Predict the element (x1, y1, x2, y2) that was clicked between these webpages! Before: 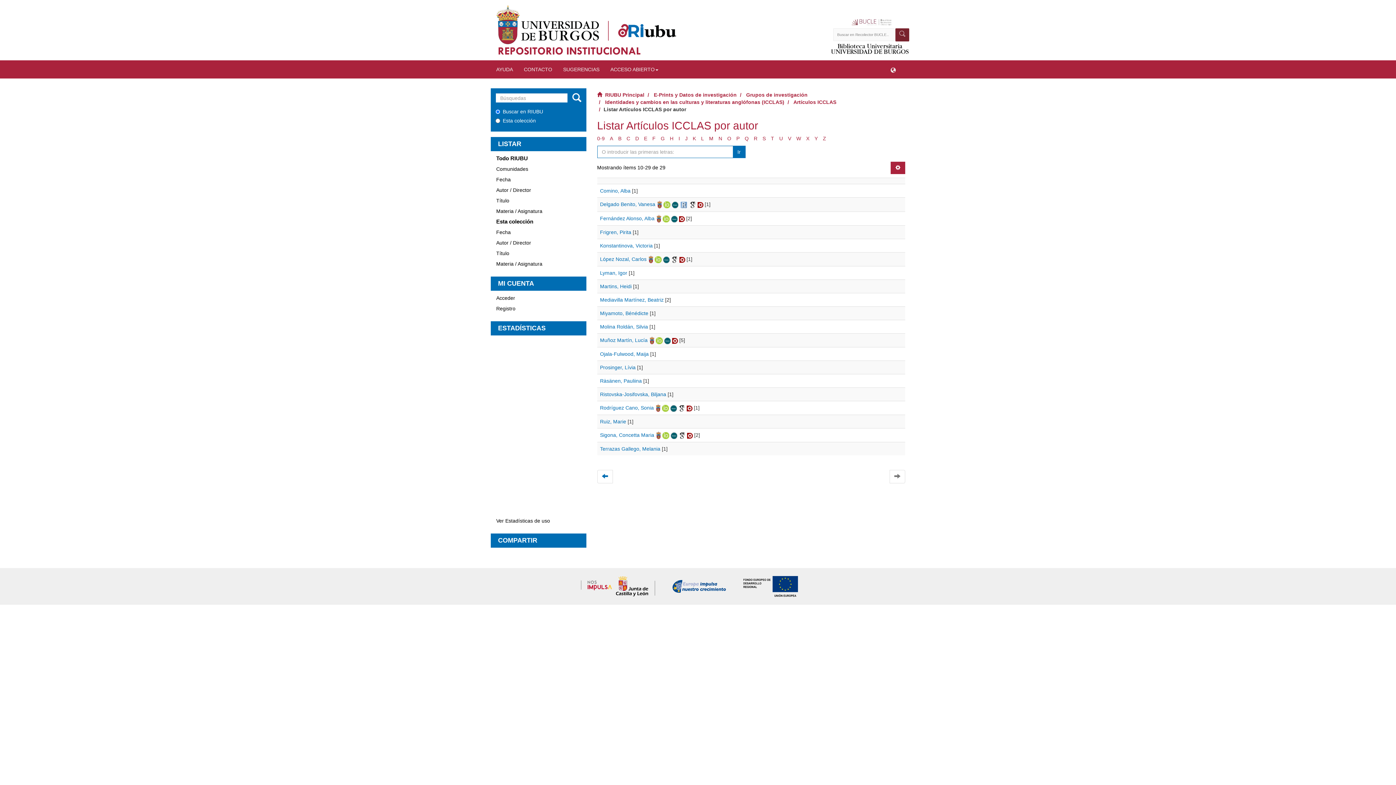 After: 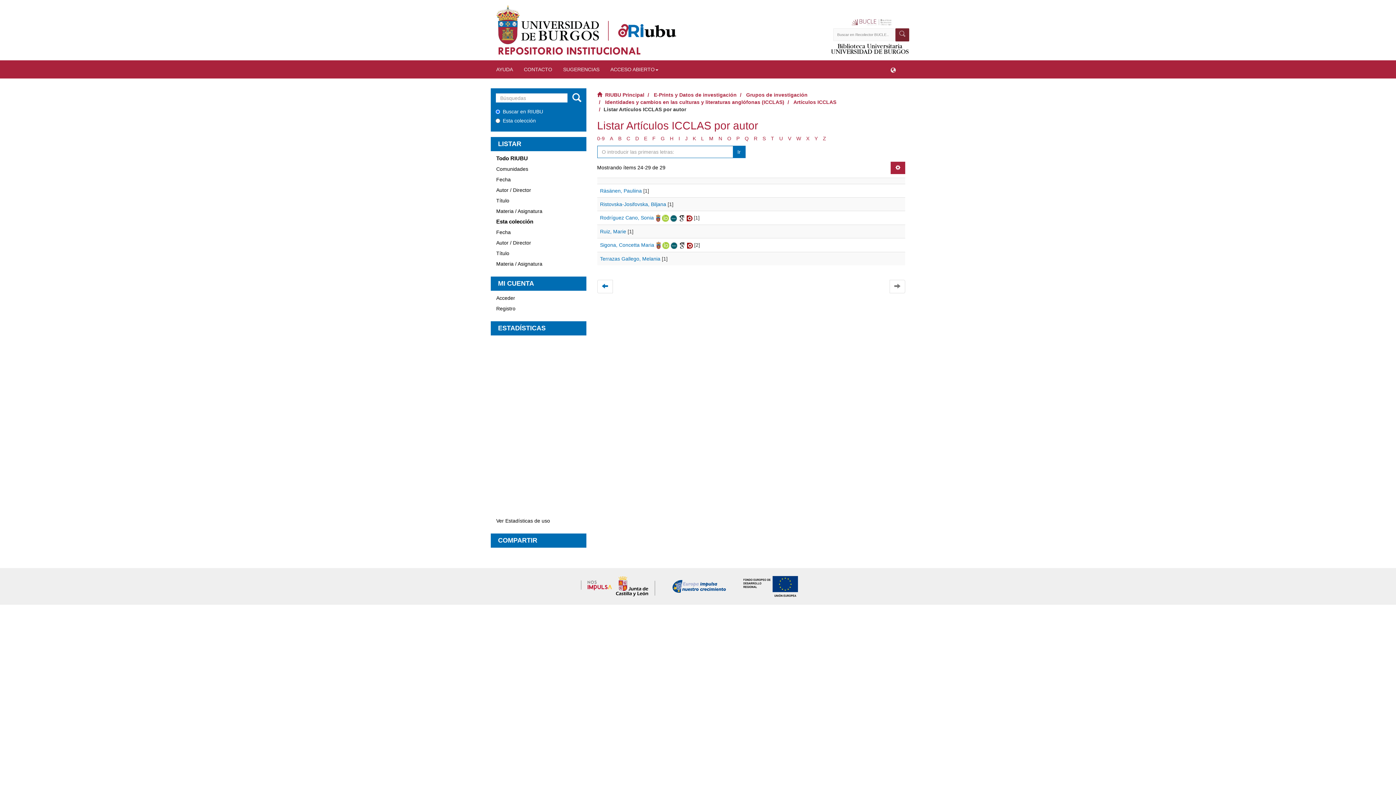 Action: bbox: (754, 135, 757, 141) label: R